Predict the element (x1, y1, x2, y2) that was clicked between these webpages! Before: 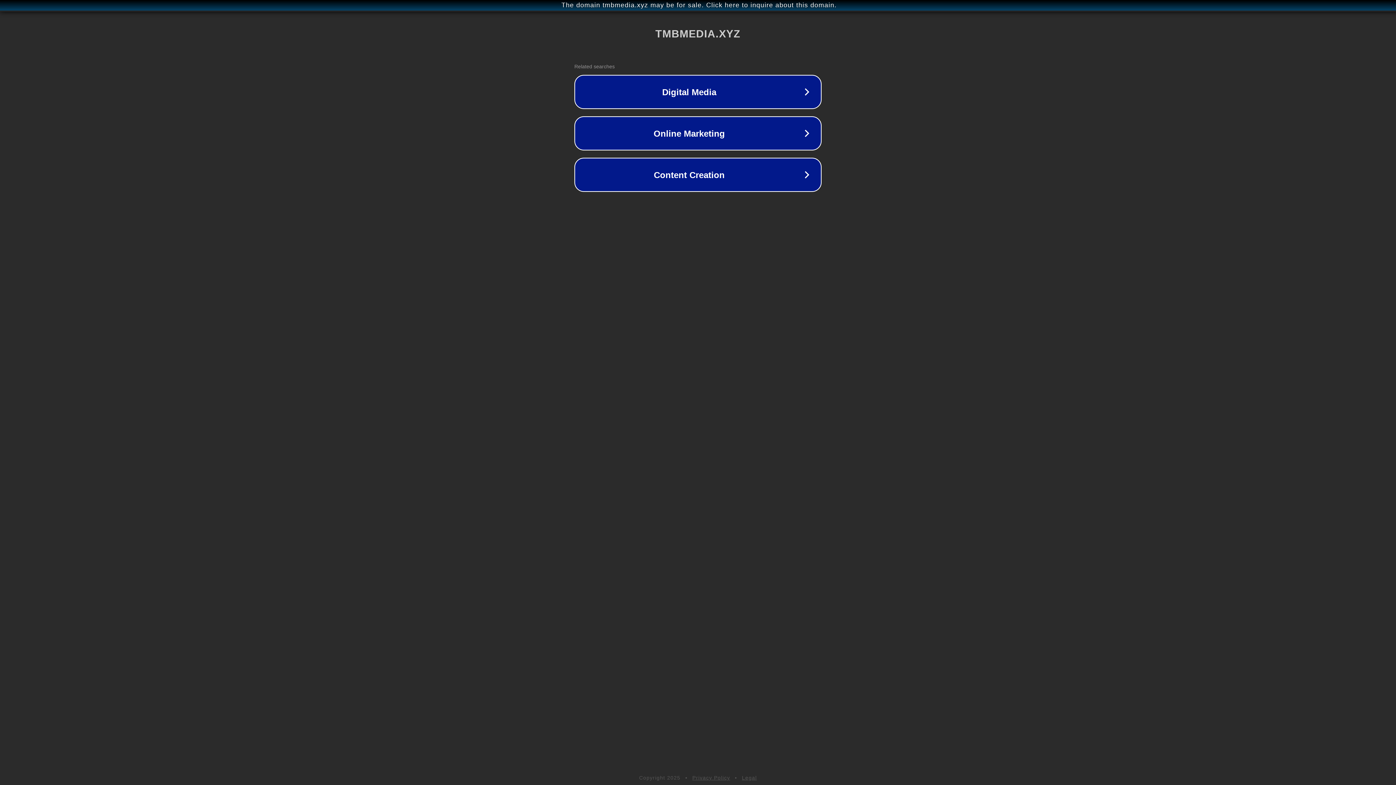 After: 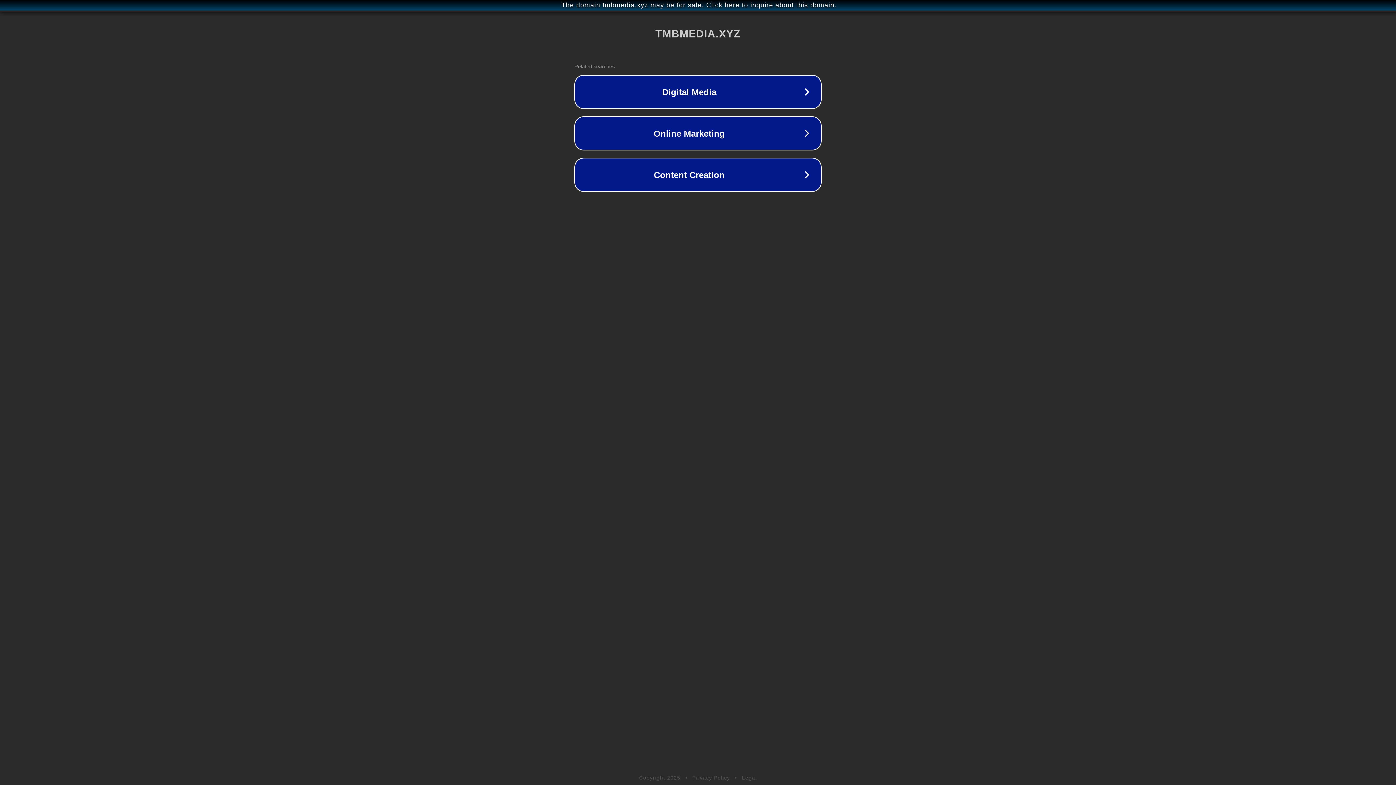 Action: label: Legal bbox: (742, 775, 757, 781)